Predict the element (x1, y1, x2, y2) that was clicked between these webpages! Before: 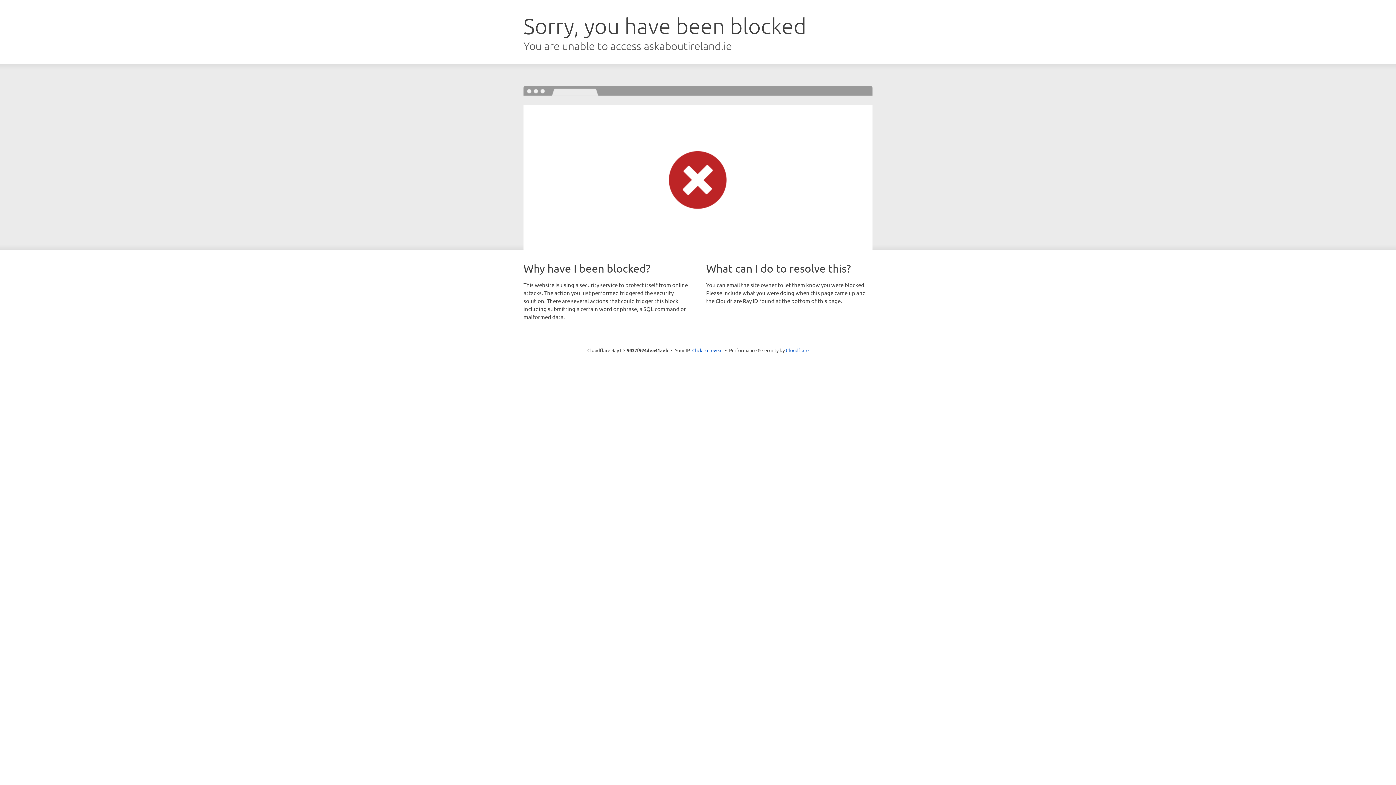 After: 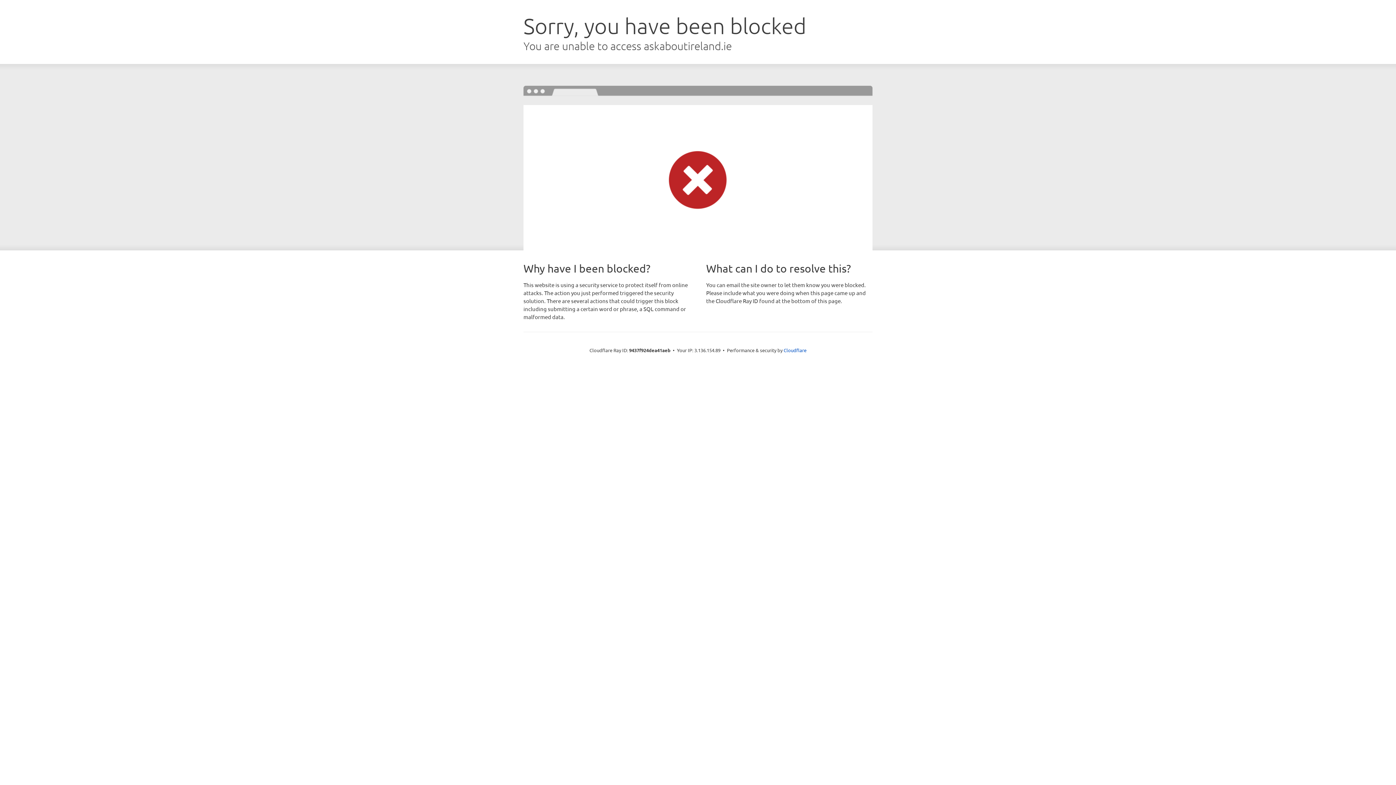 Action: label: Click to reveal bbox: (692, 346, 722, 353)